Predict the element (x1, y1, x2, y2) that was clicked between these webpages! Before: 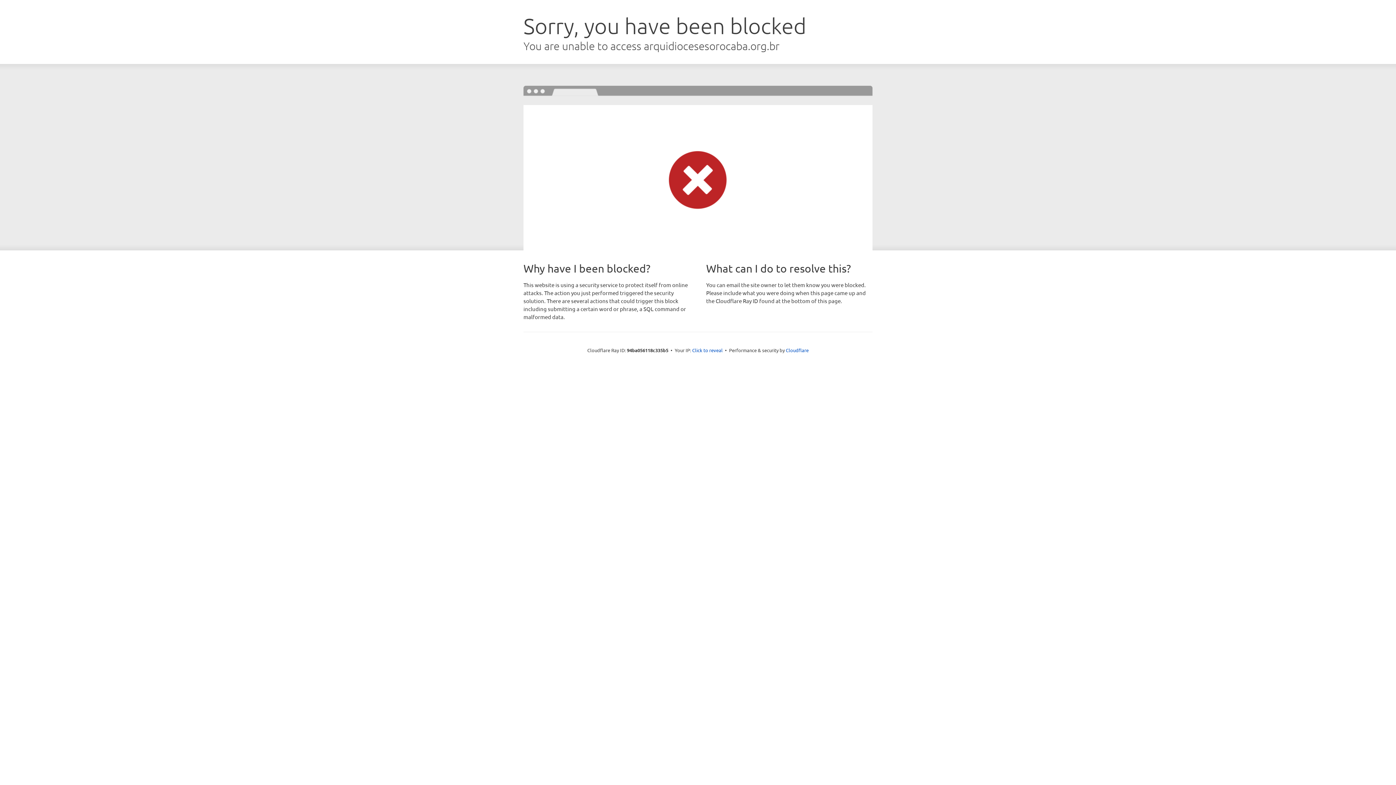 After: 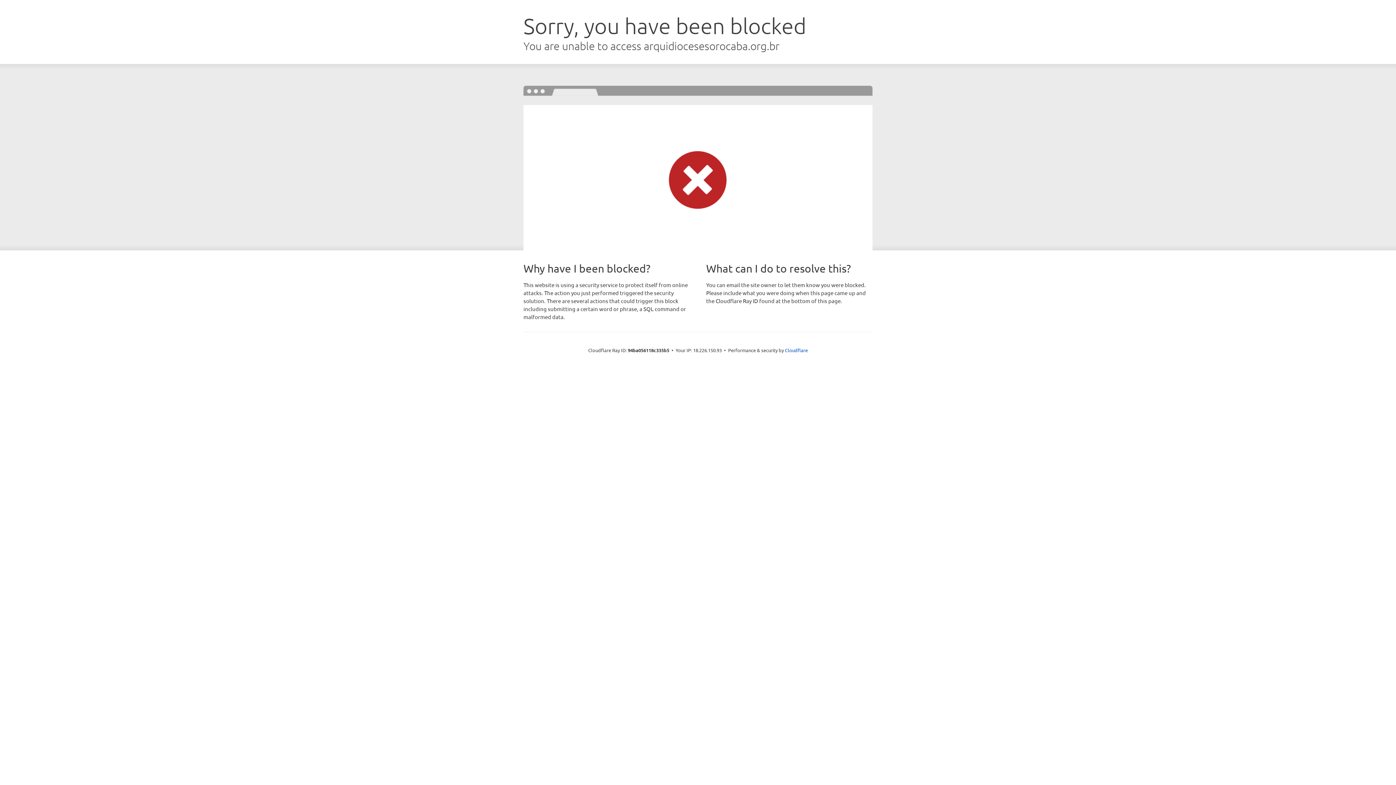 Action: bbox: (692, 346, 722, 353) label: Click to reveal